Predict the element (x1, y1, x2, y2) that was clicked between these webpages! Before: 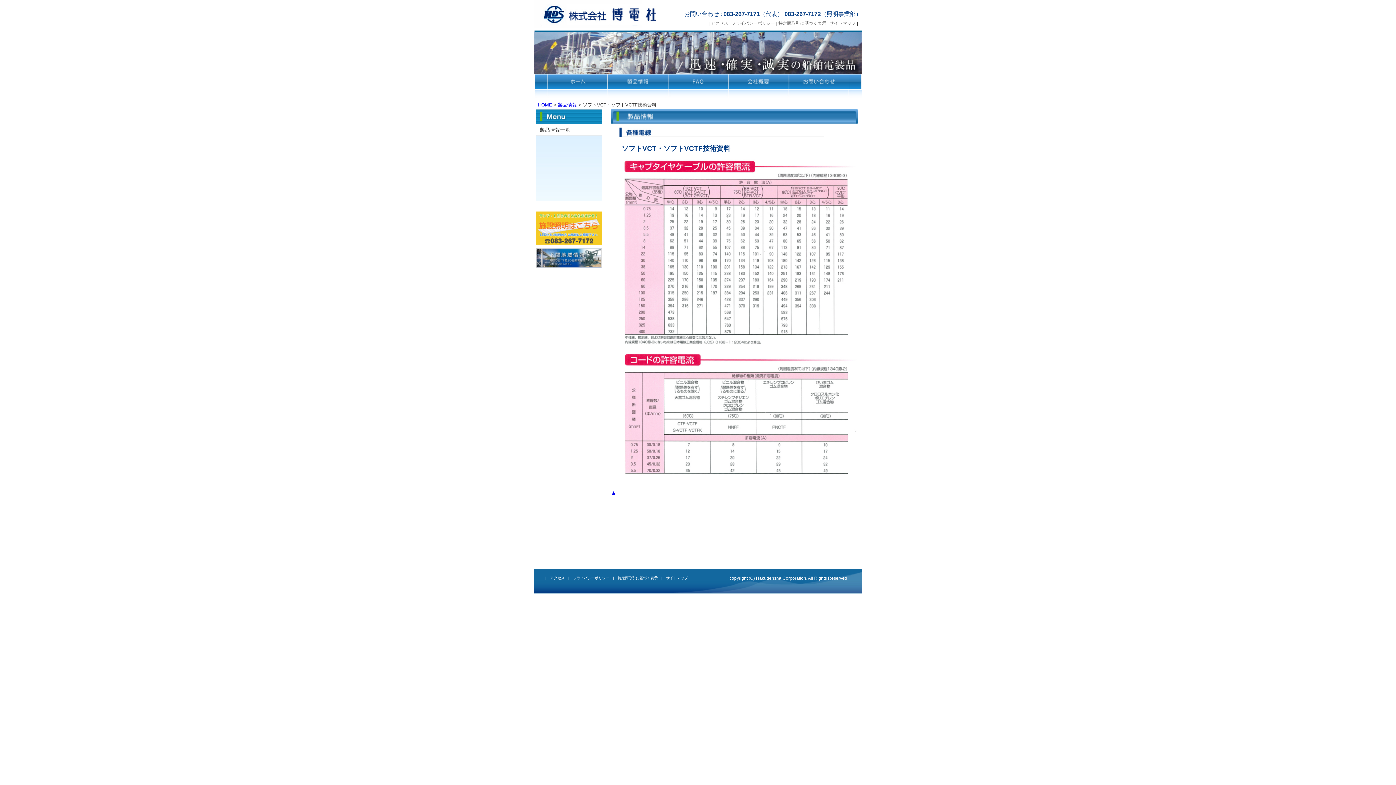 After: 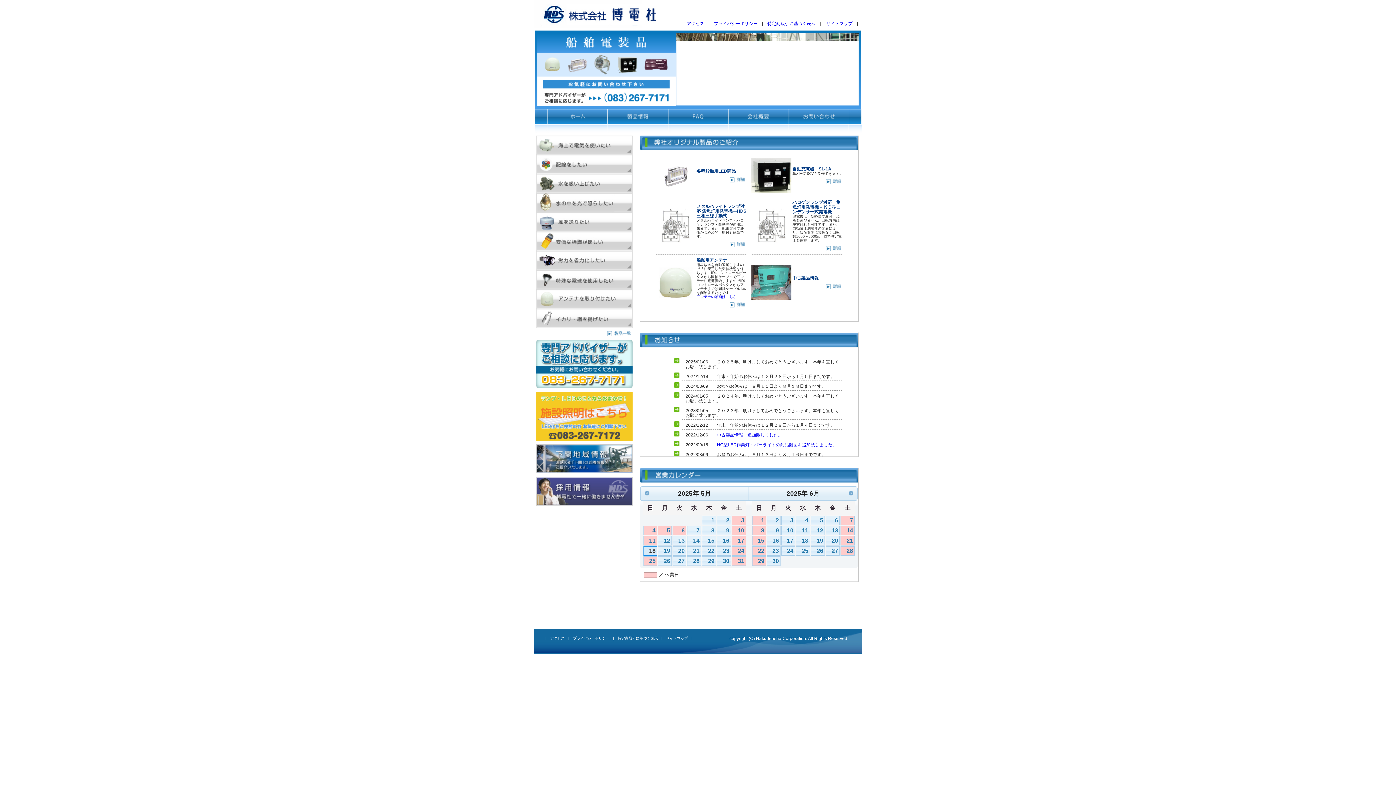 Action: bbox: (547, 84, 607, 90)